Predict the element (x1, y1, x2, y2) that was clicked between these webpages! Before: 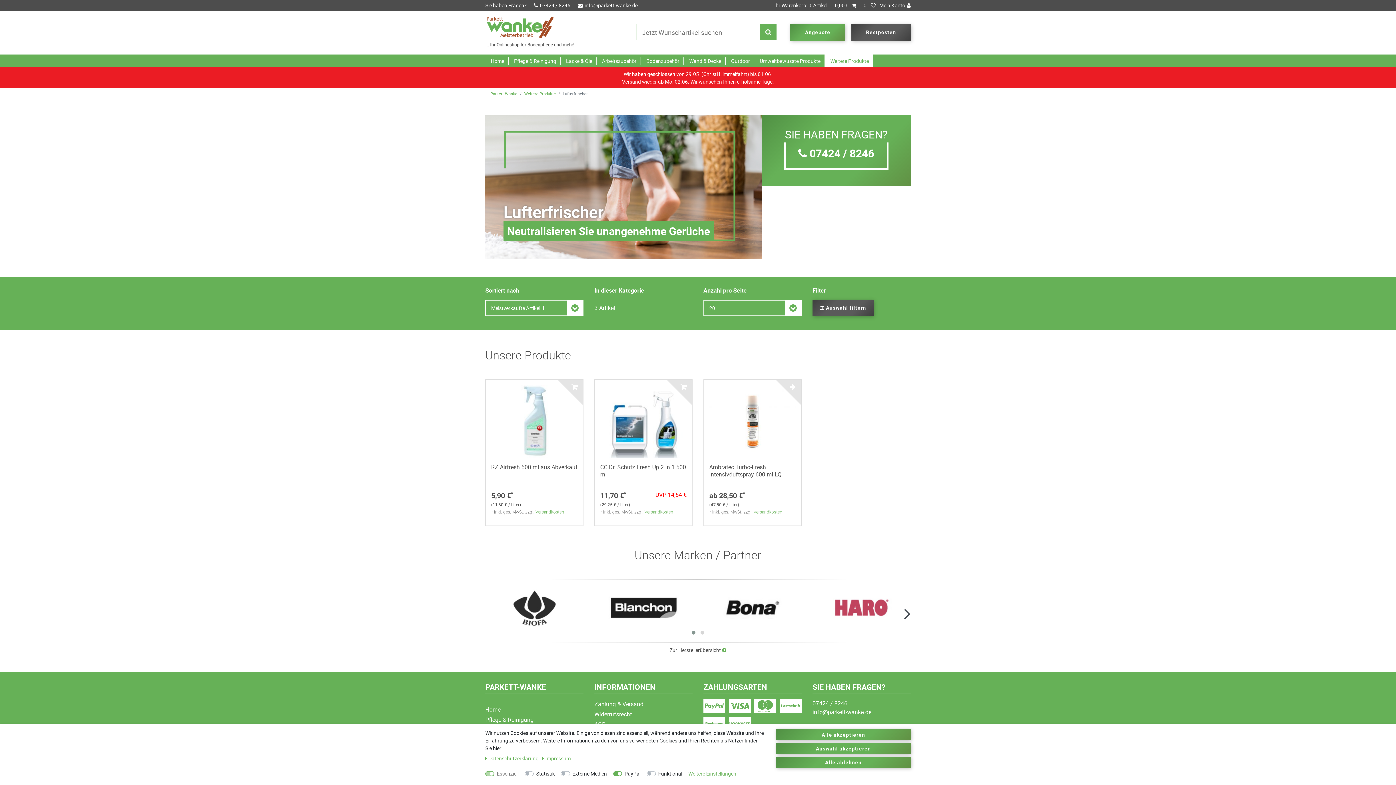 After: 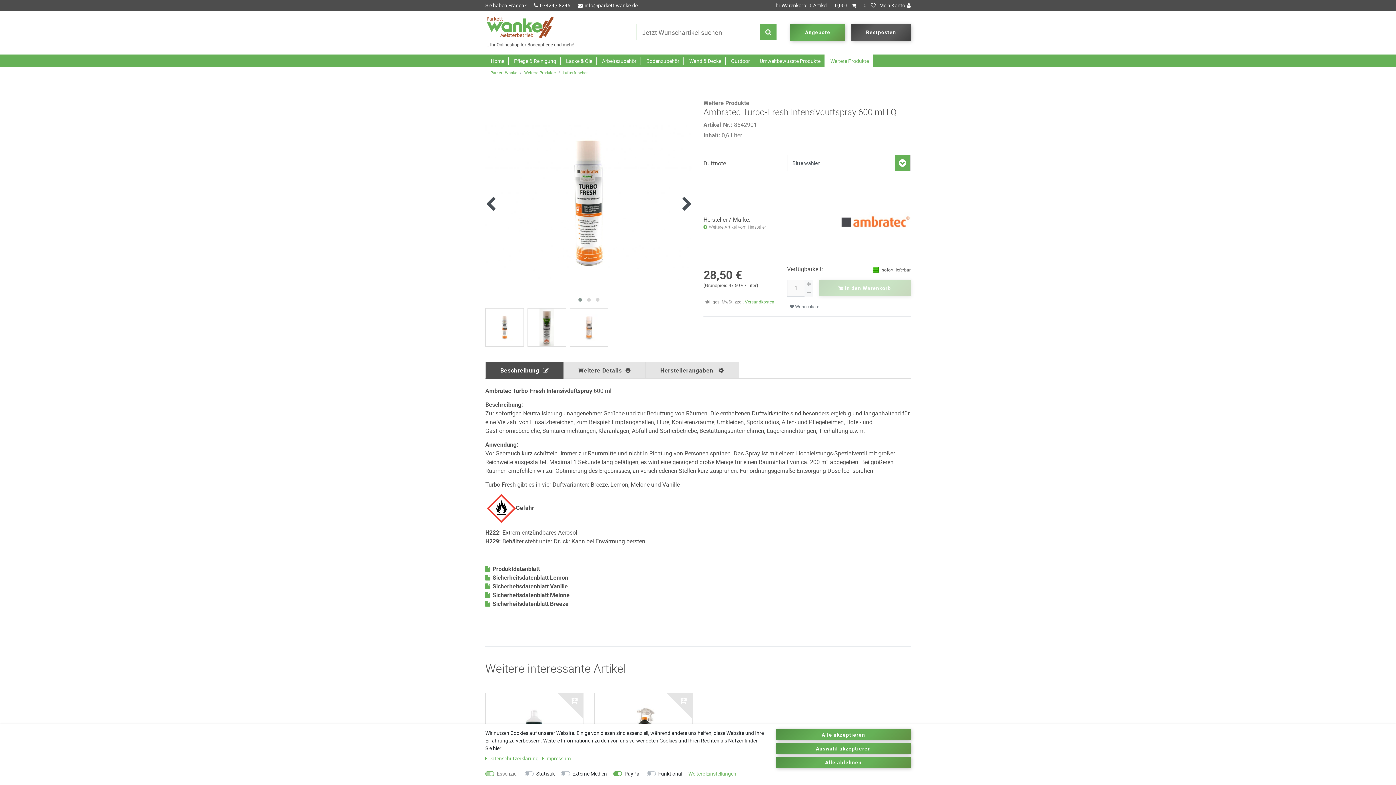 Action: label: Ambratec Turbo-Fresh Intensivduftspray 600 ml LQ bbox: (709, 463, 781, 478)